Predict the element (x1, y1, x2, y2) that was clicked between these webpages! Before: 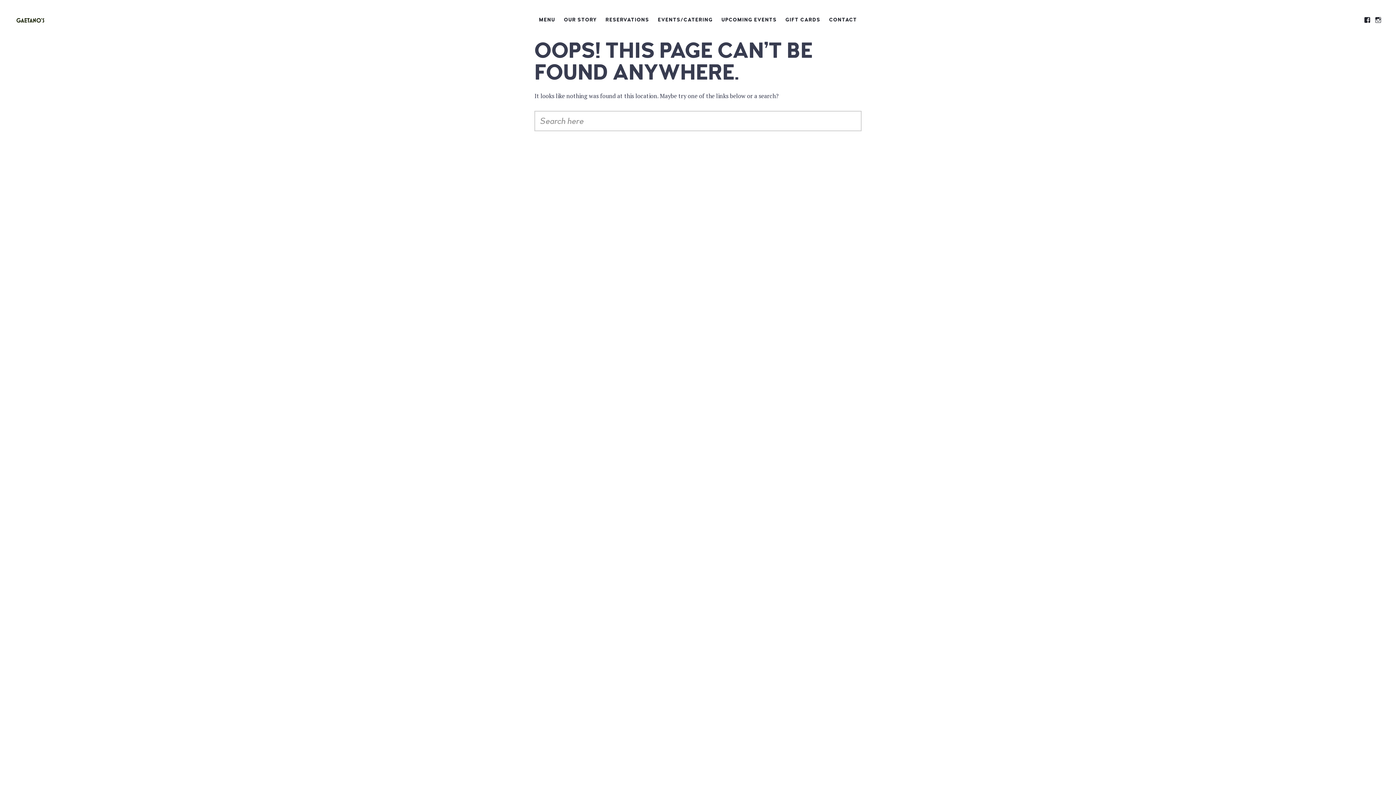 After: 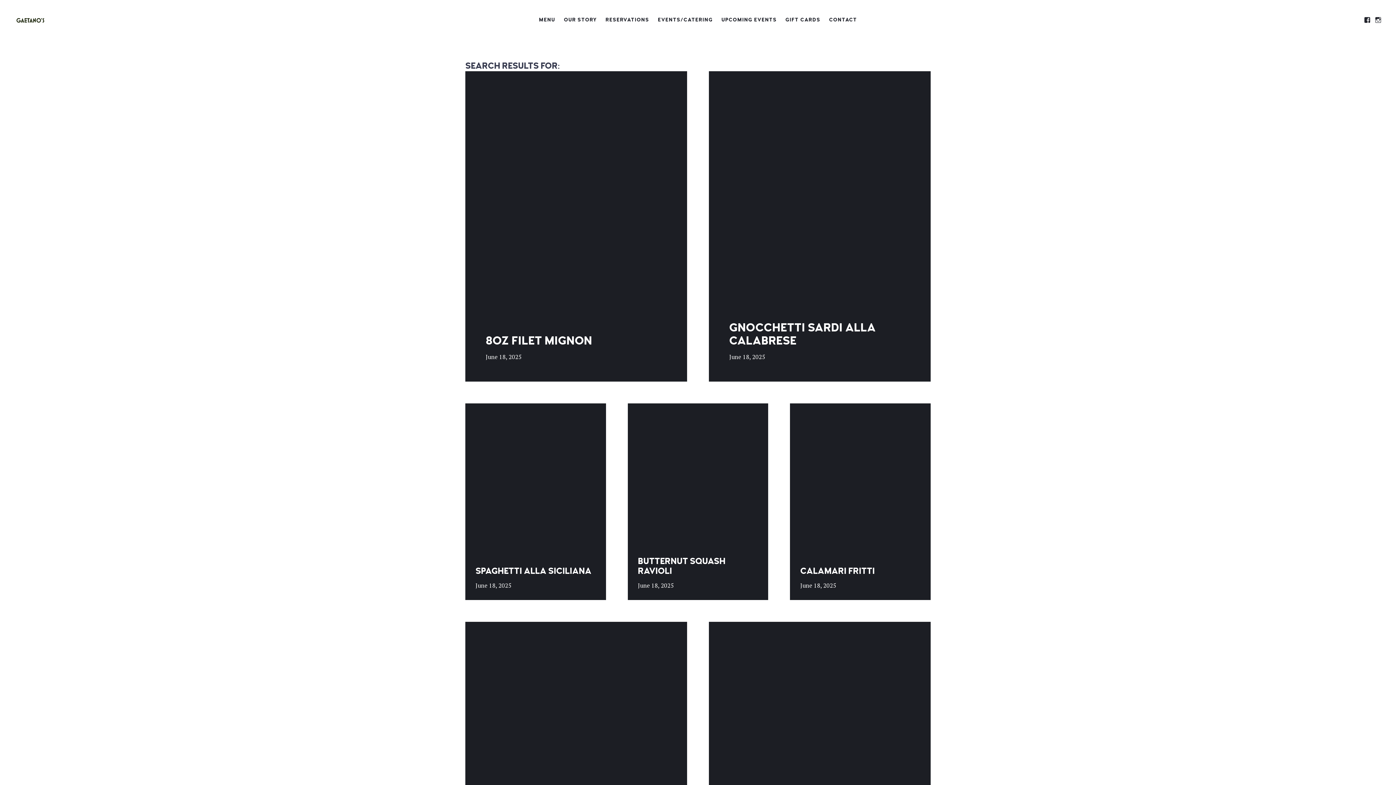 Action: bbox: (534, 131, 565, 147)